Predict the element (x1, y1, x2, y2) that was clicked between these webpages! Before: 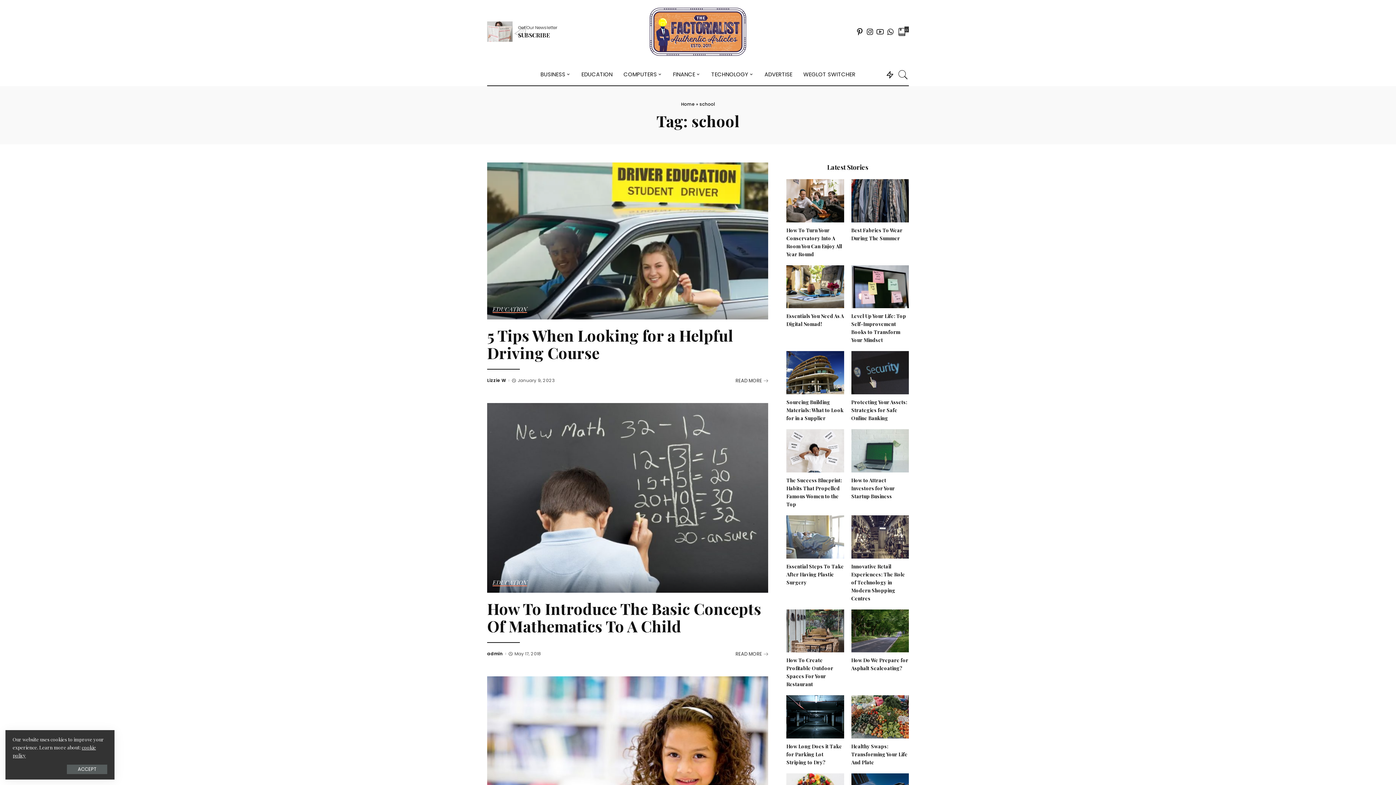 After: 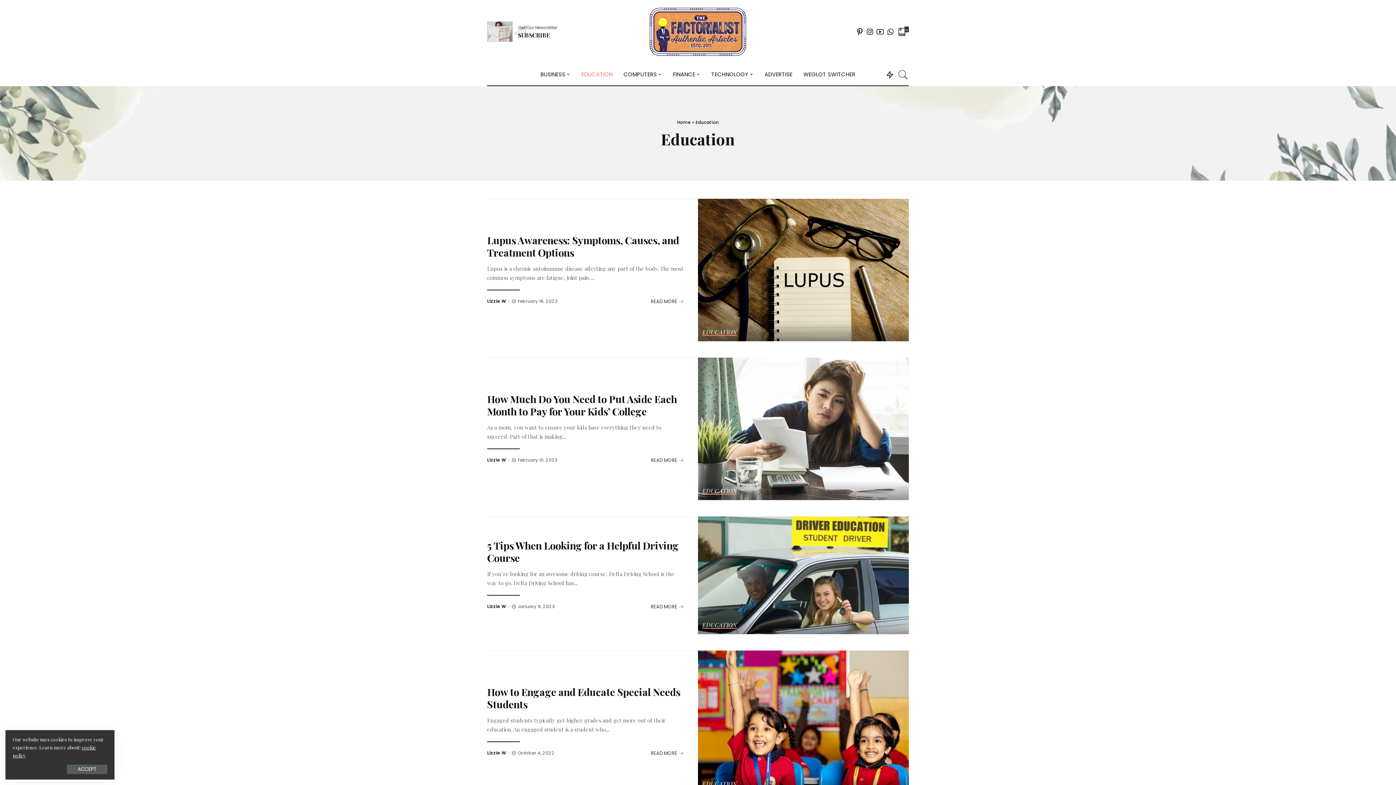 Action: label: EDUCATION bbox: (492, 306, 527, 313)